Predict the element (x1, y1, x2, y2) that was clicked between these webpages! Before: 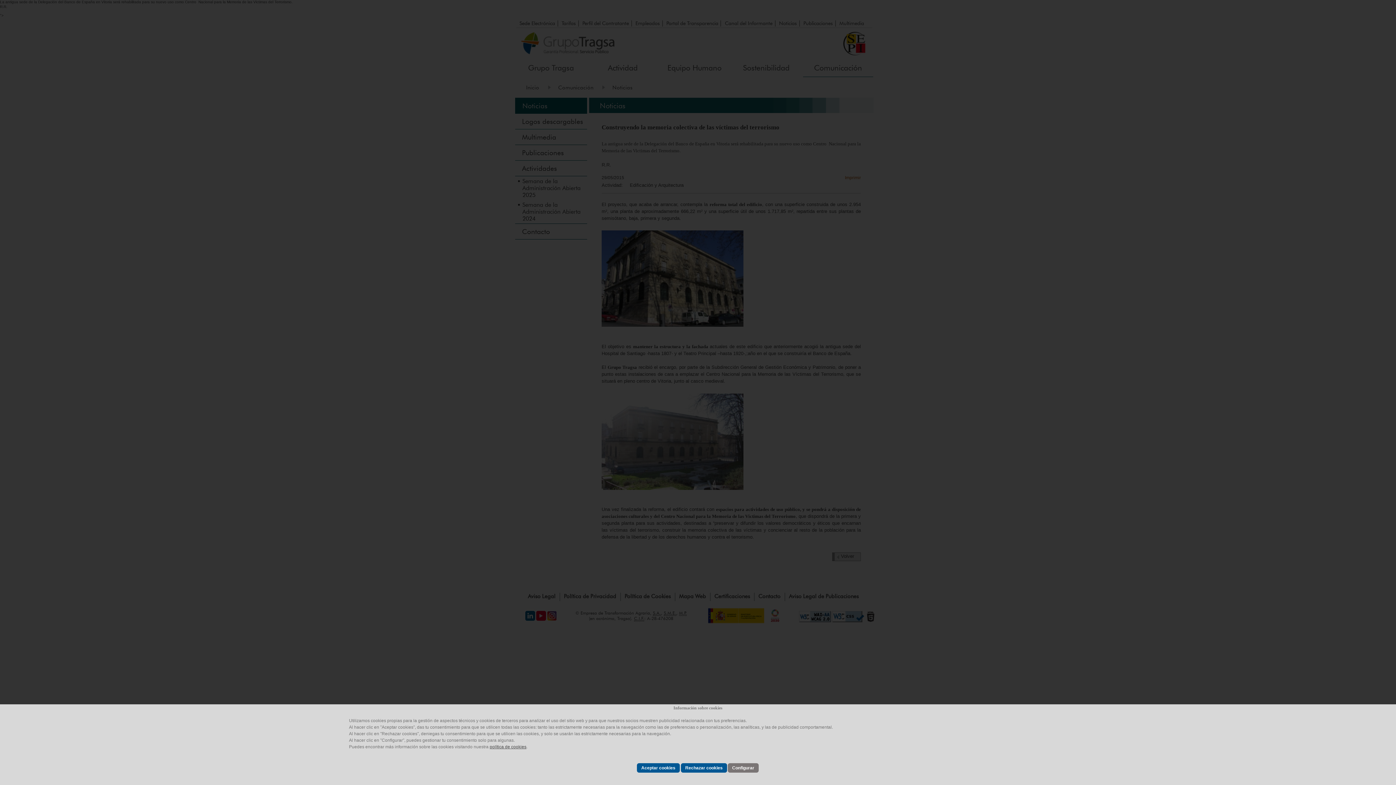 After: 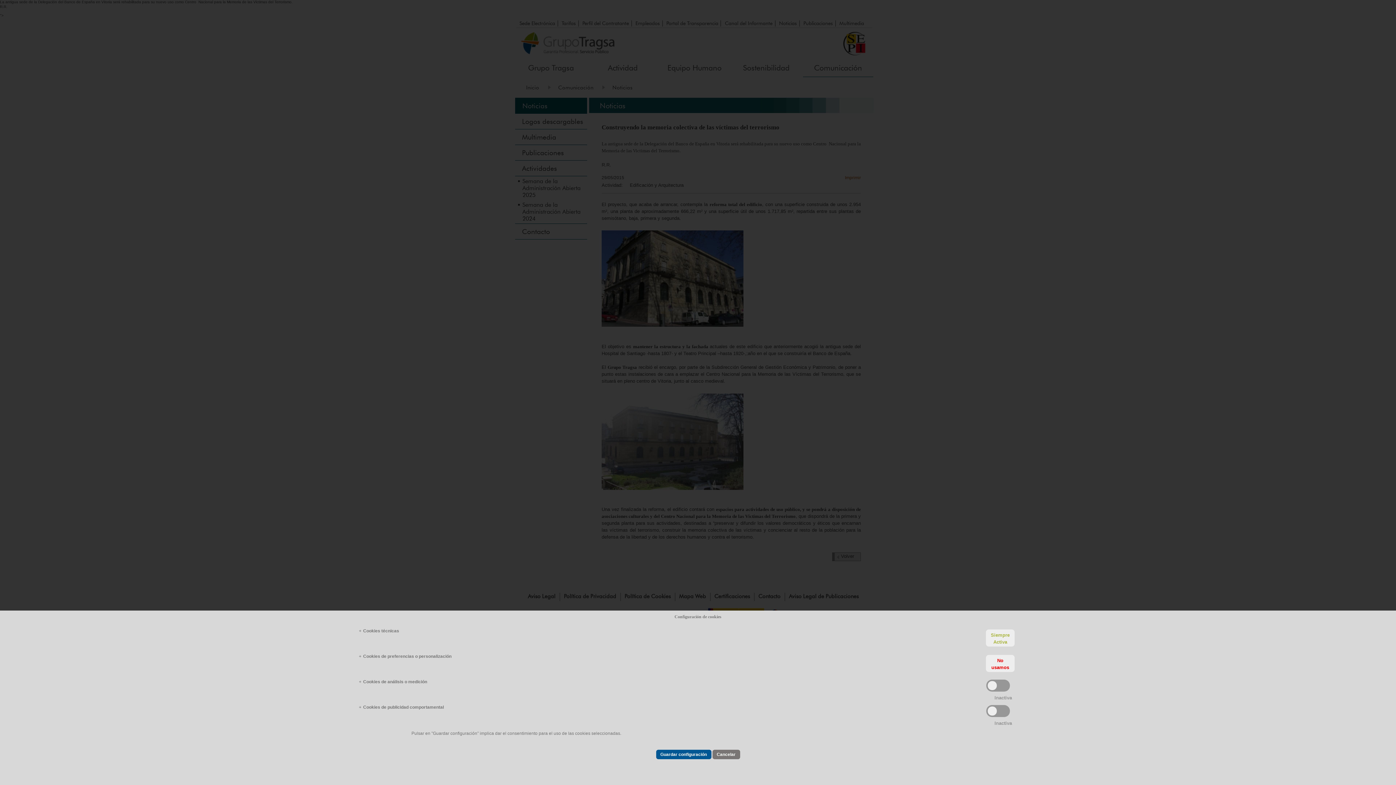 Action: label: Configurar bbox: (728, 763, 758, 773)